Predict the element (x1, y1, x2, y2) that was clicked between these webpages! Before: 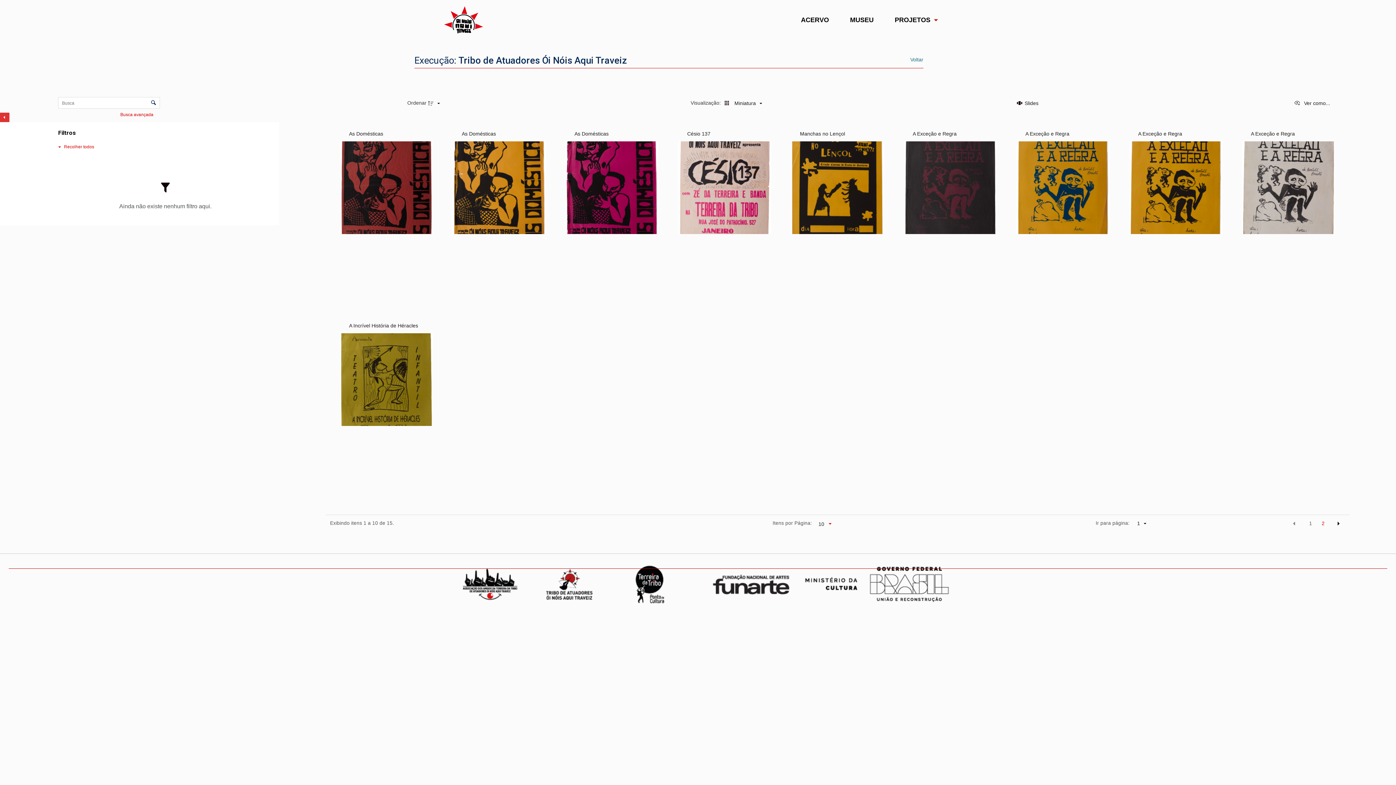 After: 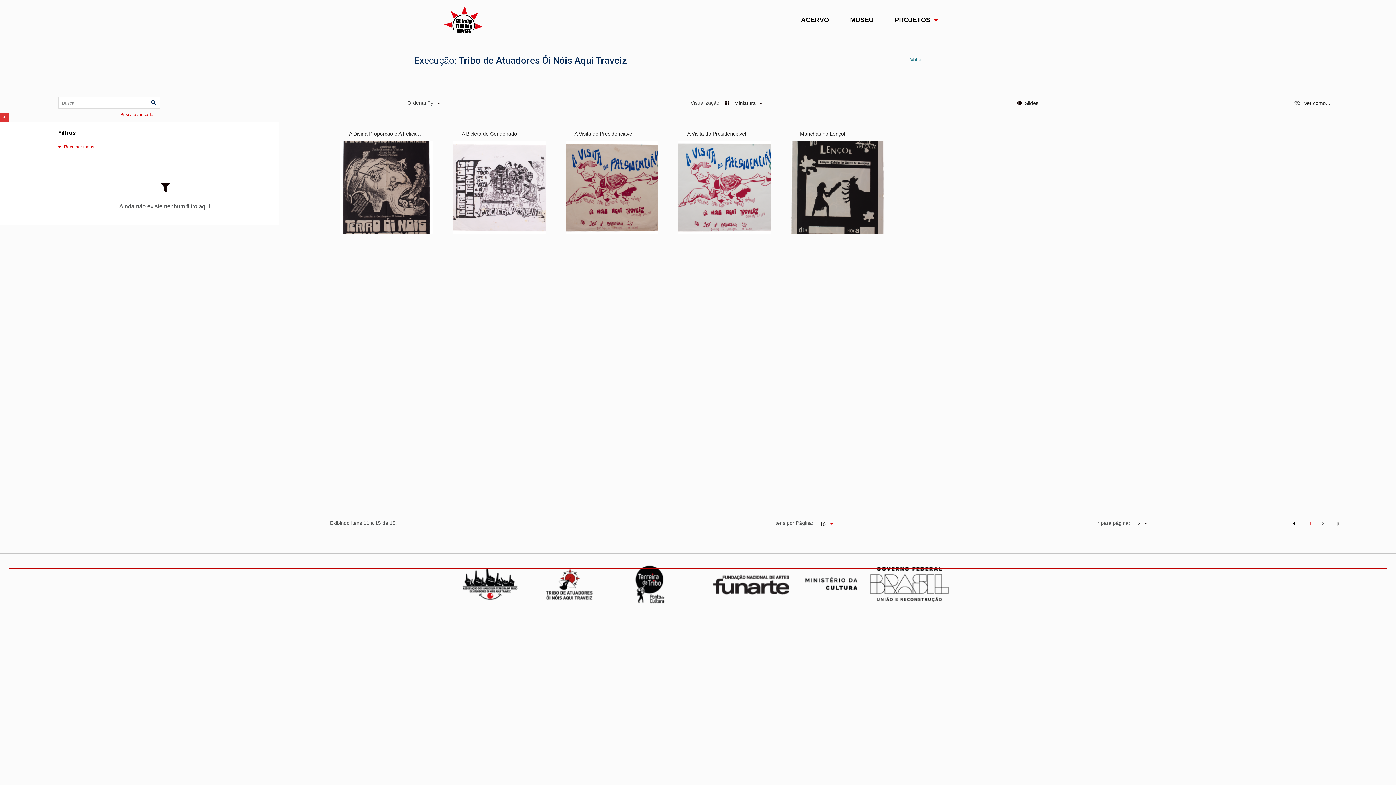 Action: label: Página 2. bbox: (1319, 518, 1327, 530)